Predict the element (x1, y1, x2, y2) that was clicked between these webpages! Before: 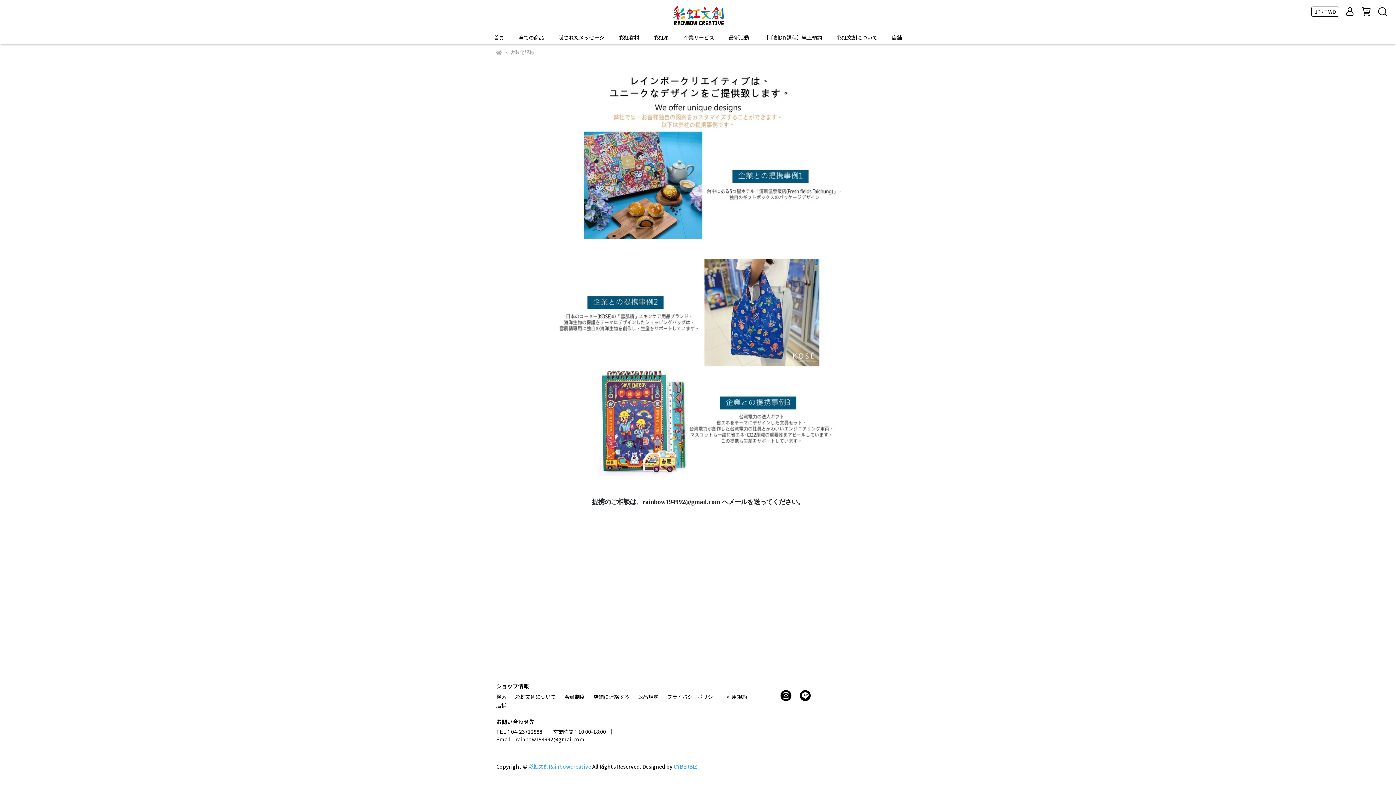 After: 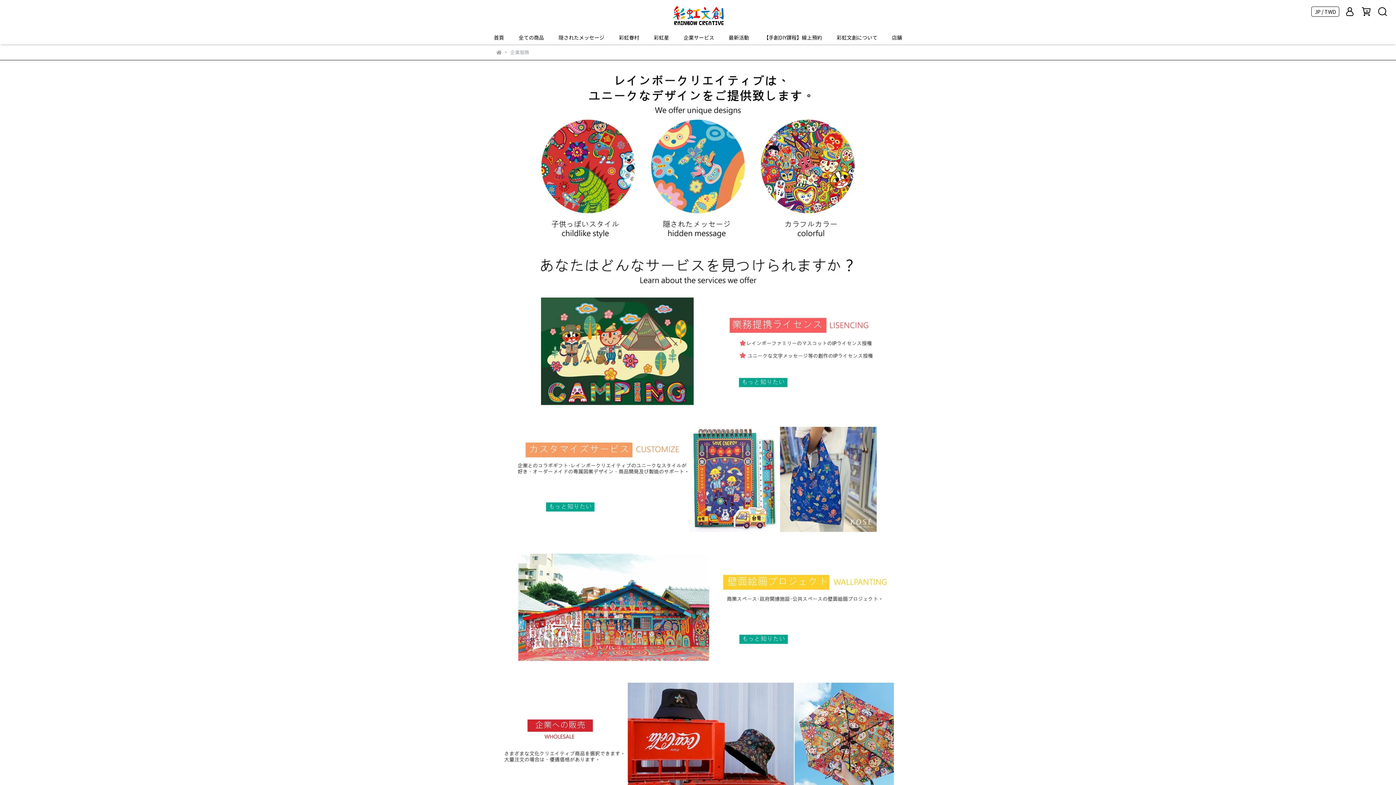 Action: bbox: (683, 33, 714, 41) label: 企業サービス